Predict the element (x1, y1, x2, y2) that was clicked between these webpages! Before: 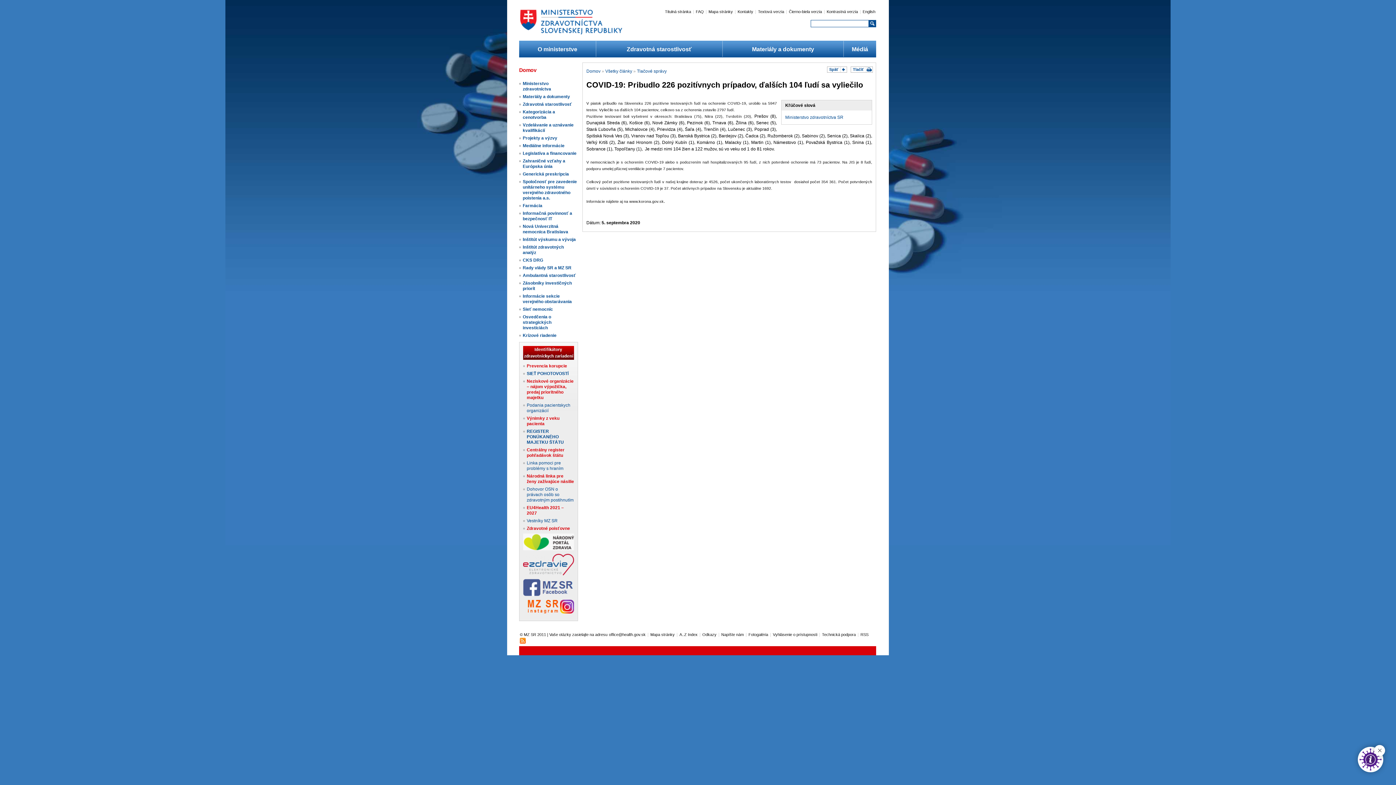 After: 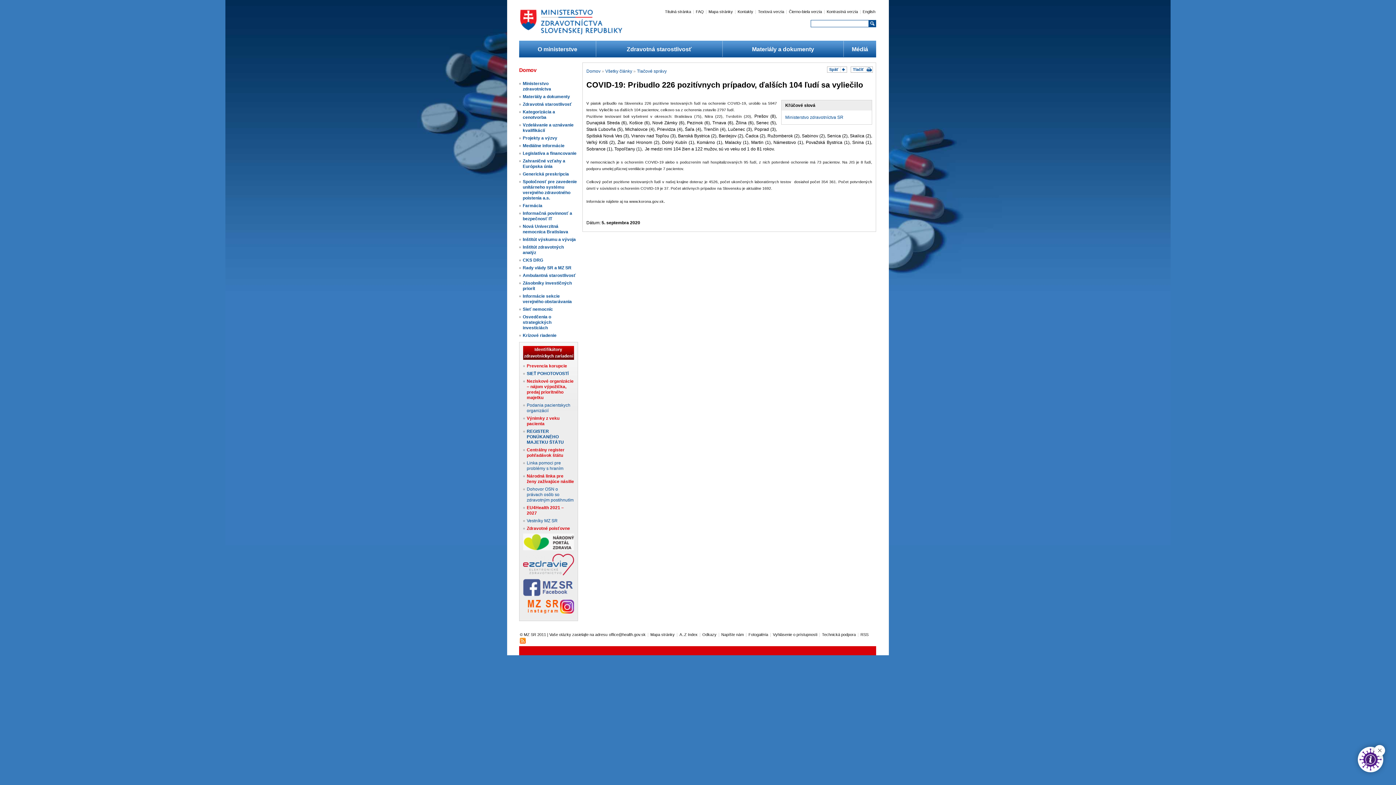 Action: label: Textová verzia bbox: (758, 9, 784, 13)